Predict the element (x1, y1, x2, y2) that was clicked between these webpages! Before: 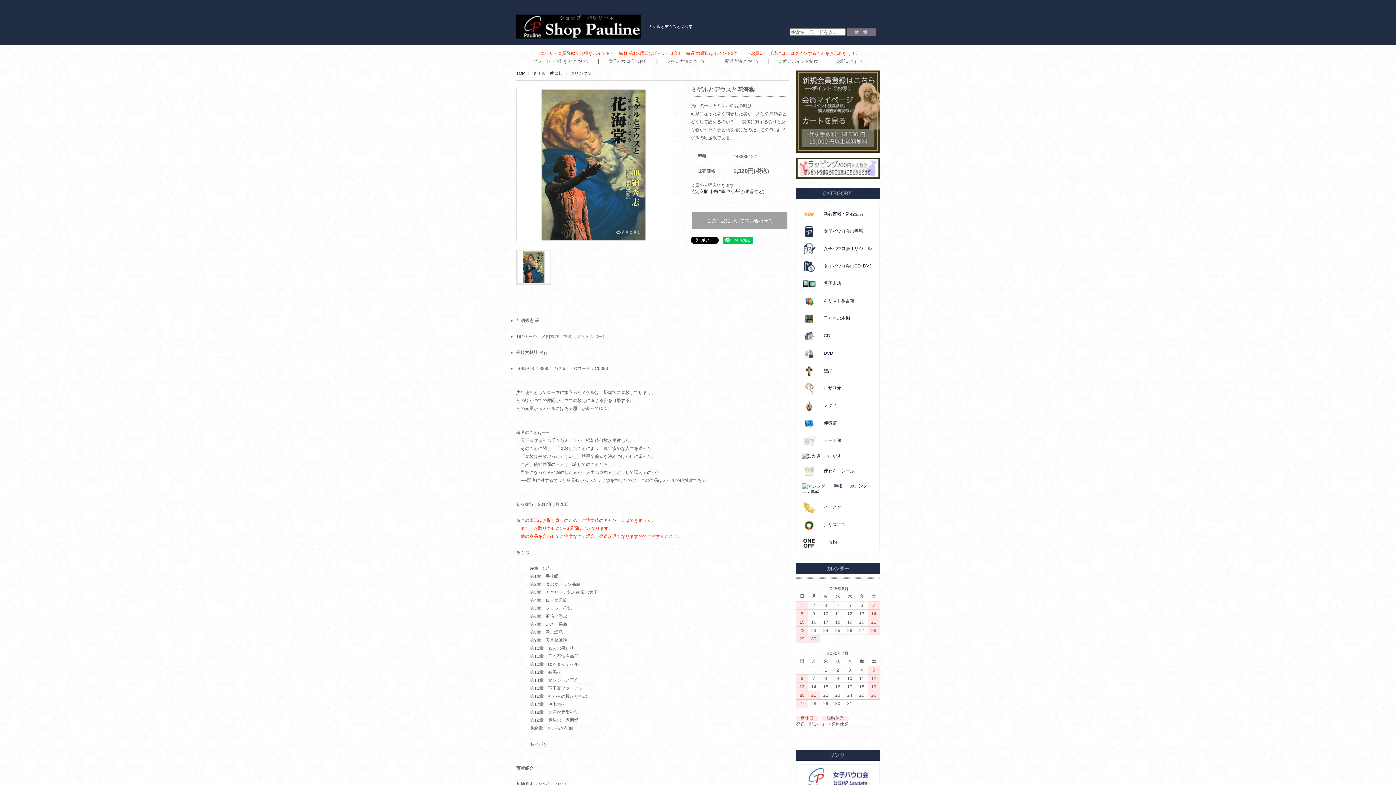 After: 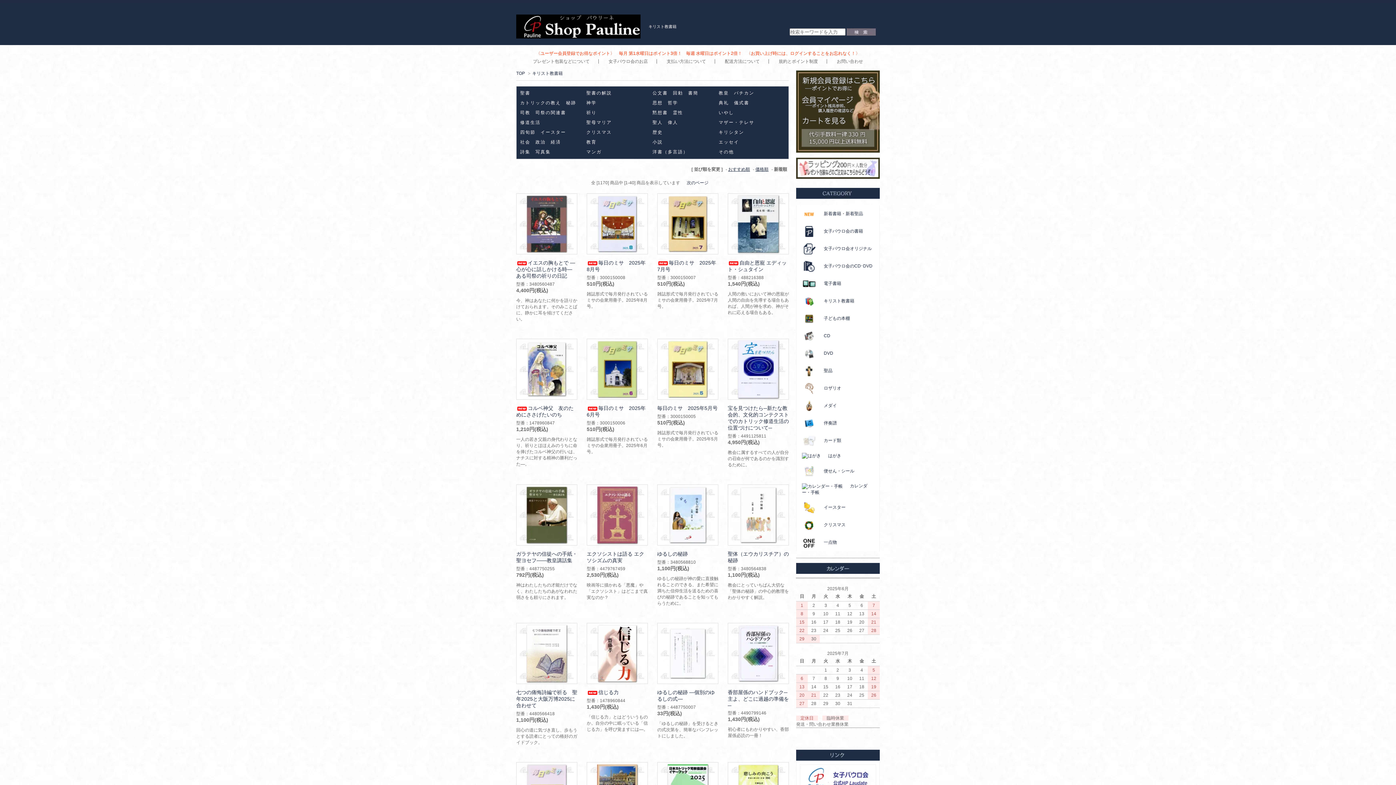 Action: bbox: (802, 298, 854, 303) label: キリスト教書籍